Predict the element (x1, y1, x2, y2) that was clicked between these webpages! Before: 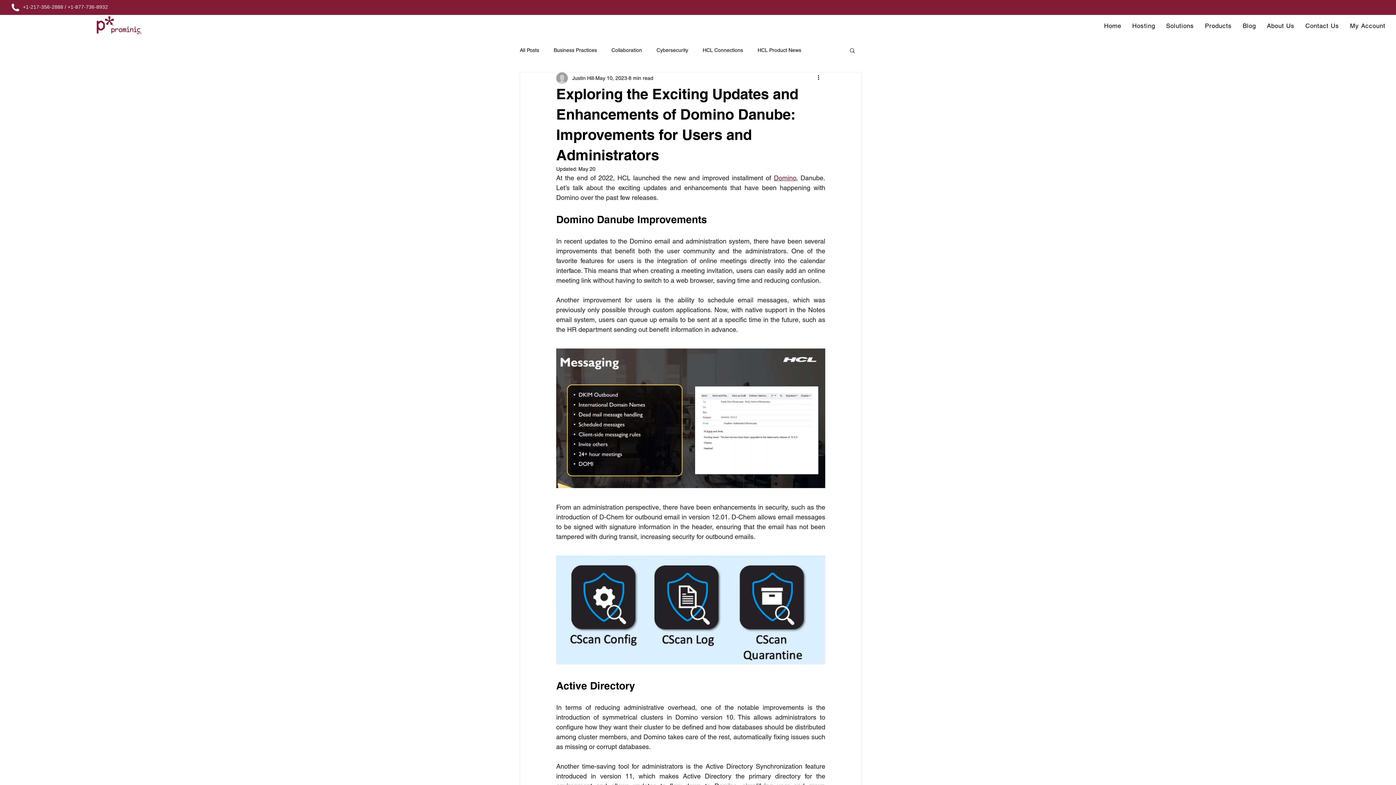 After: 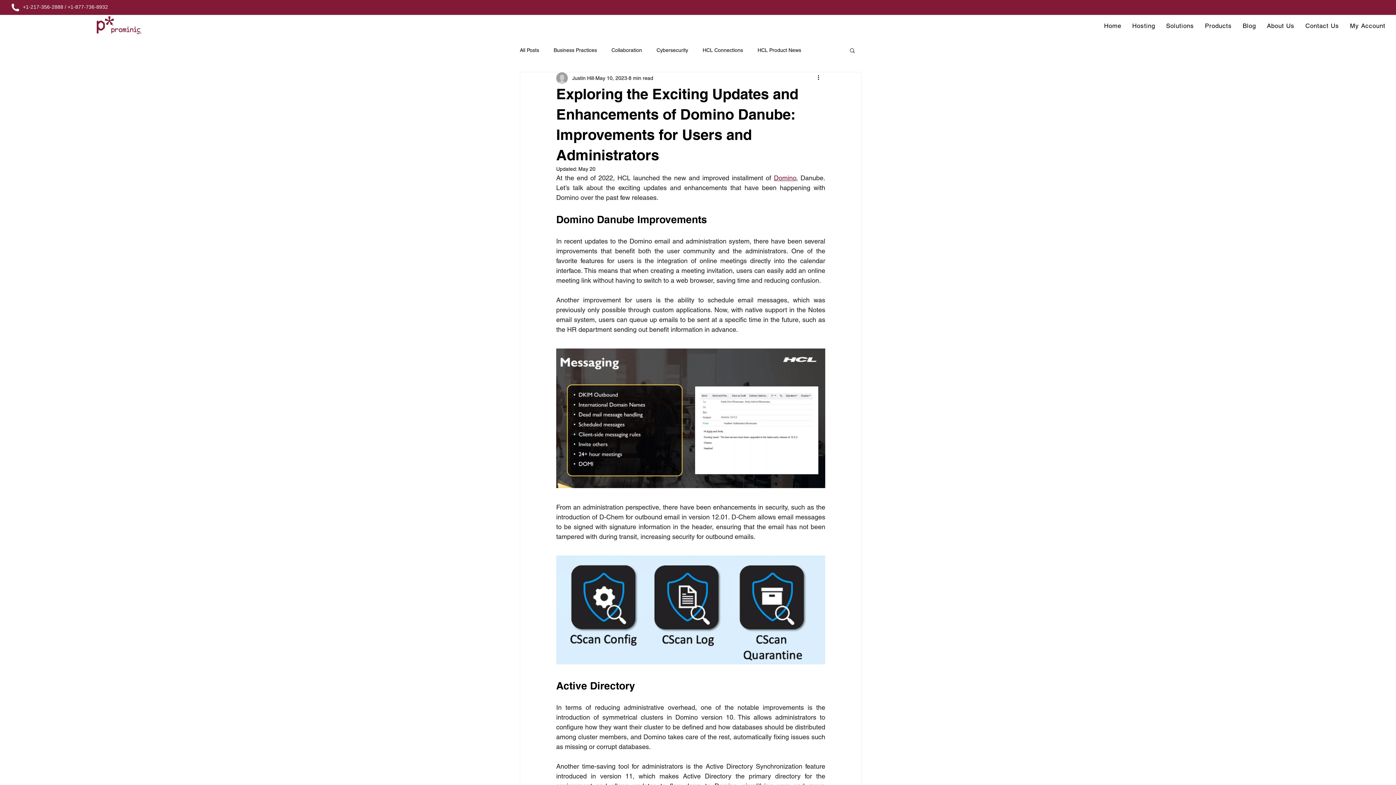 Action: bbox: (1201, 18, 1236, 33) label: Products